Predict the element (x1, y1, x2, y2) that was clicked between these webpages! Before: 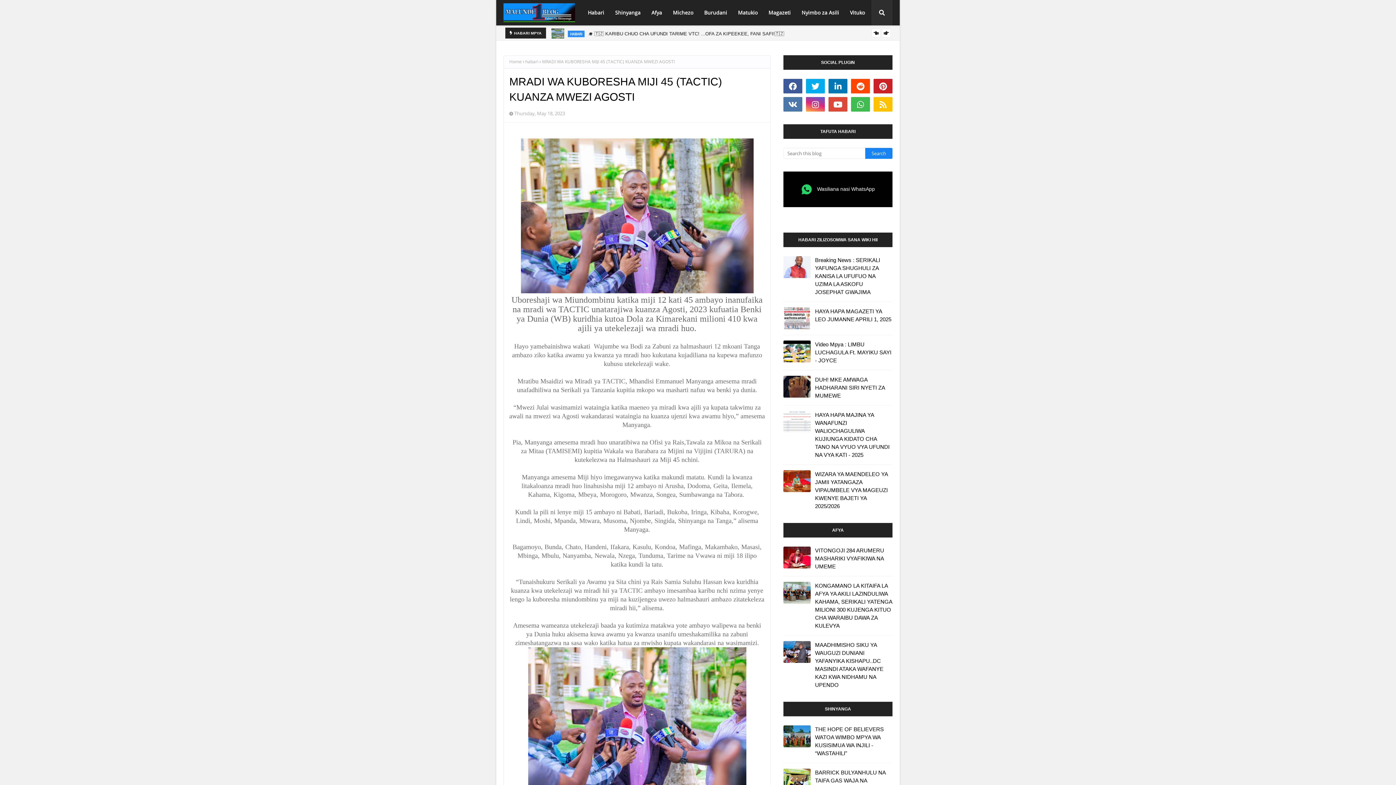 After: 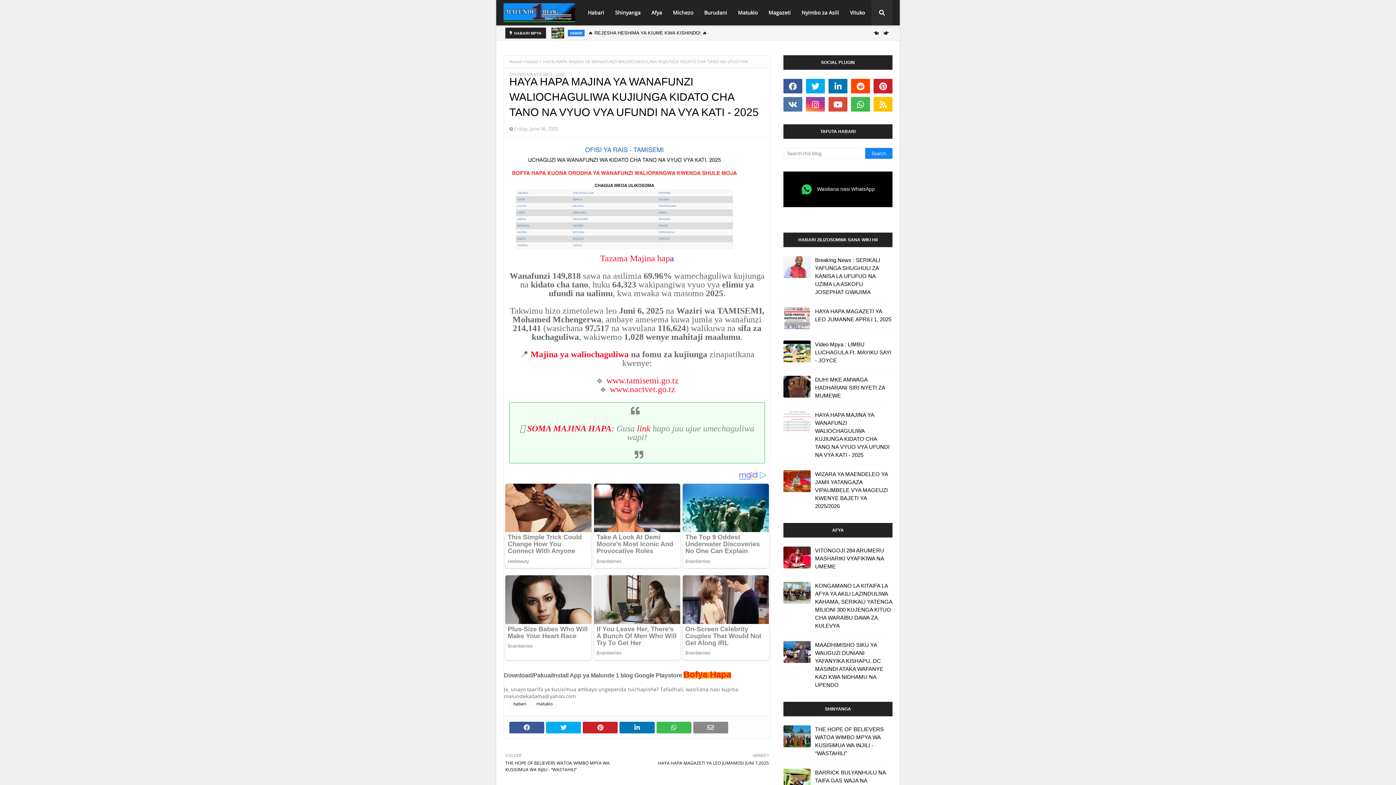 Action: label: HAYA HAPA MAJINA YA WANAFUNZI WALIOCHAGULIWA KUJIUNGA KIDATO CHA TANO NA VYUO VYA UFUNDI NA VYA KATI - 2025 bbox: (815, 411, 892, 459)